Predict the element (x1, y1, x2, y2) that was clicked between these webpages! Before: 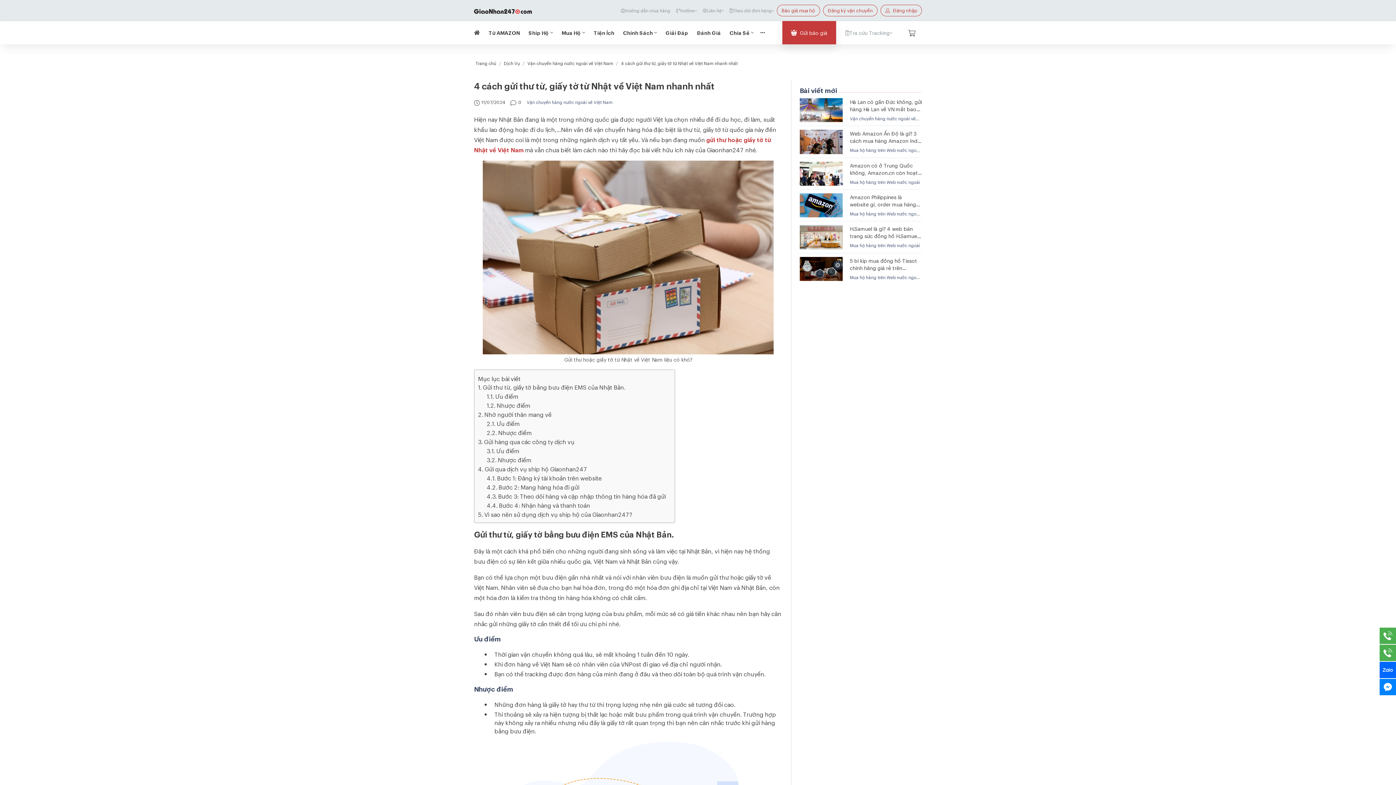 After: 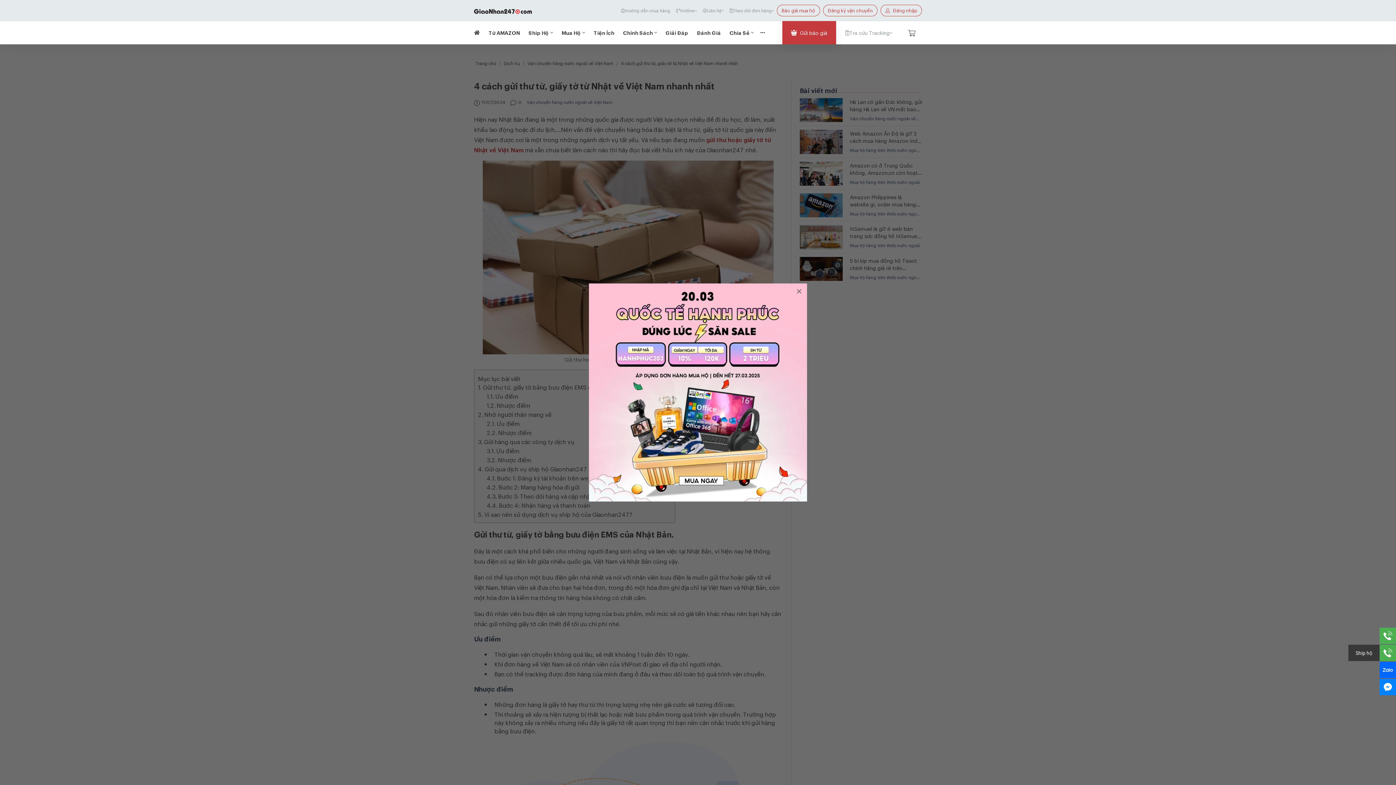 Action: bbox: (1380, 645, 1396, 661)